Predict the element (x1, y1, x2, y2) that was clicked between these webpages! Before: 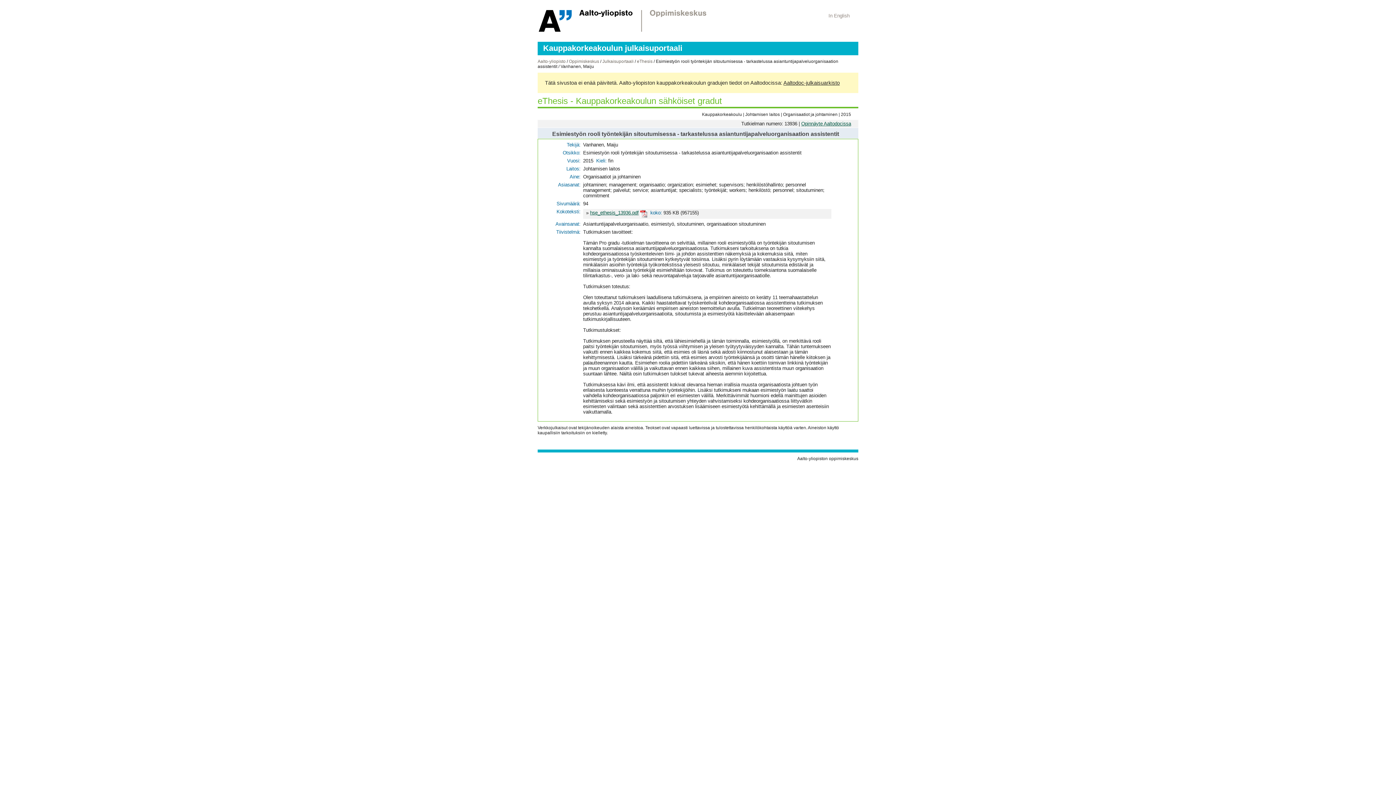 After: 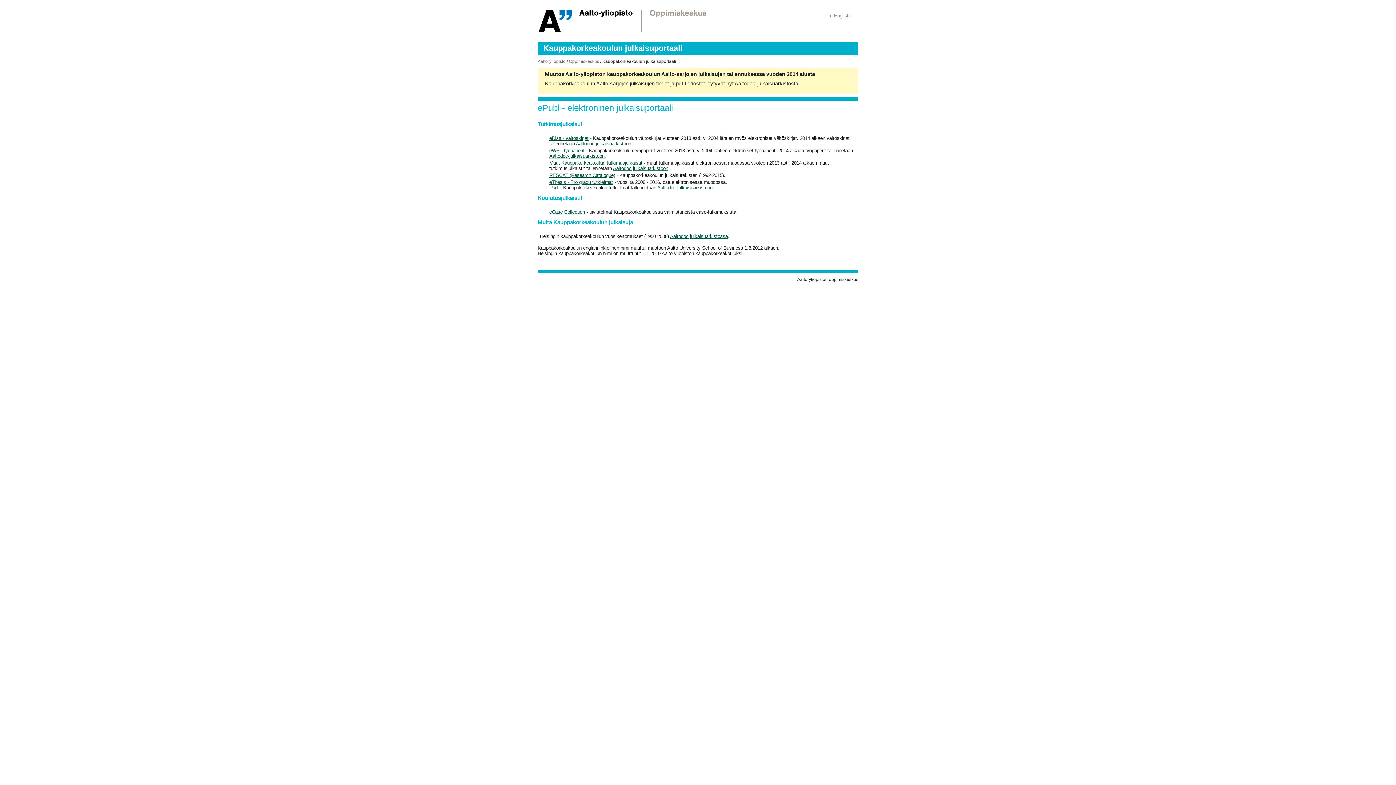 Action: label: Julkaisuportaali bbox: (602, 58, 633, 64)